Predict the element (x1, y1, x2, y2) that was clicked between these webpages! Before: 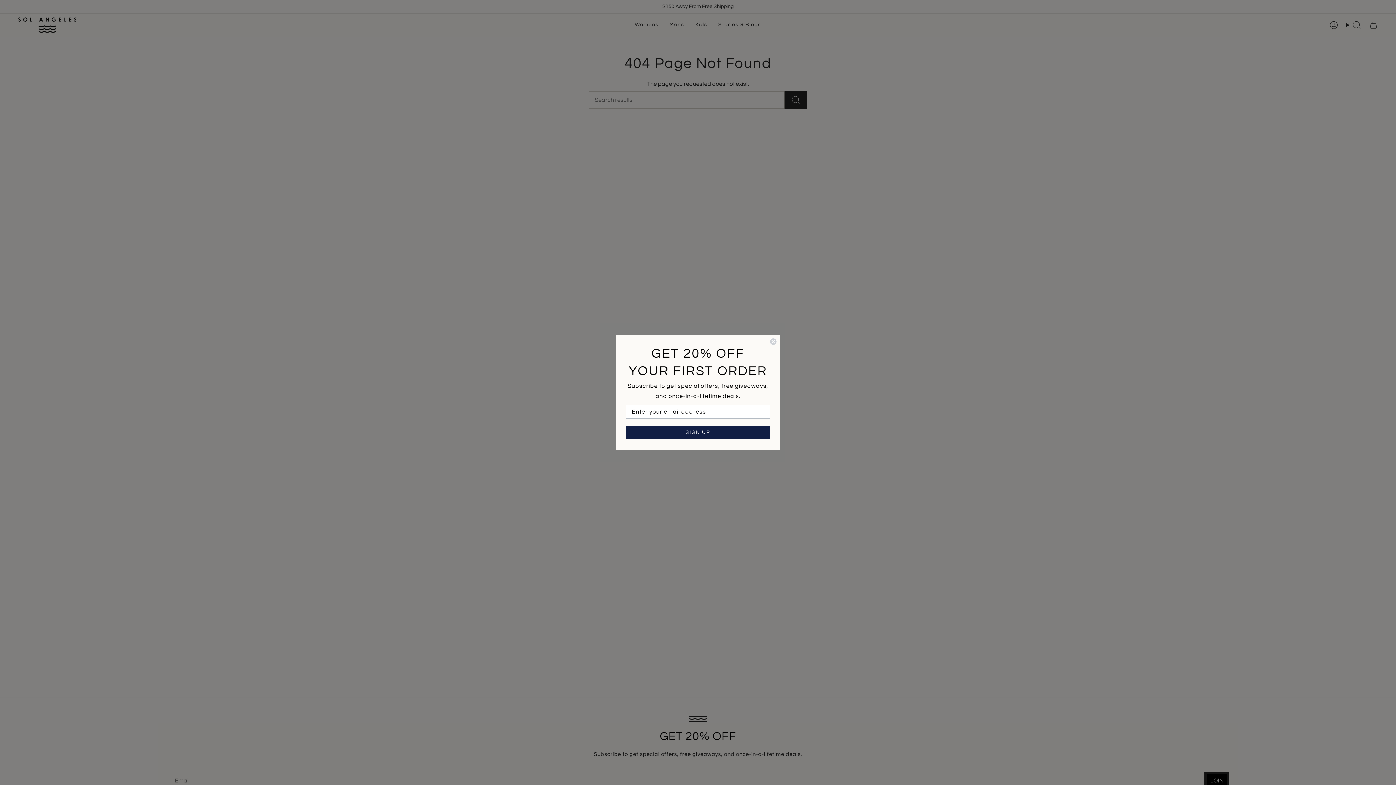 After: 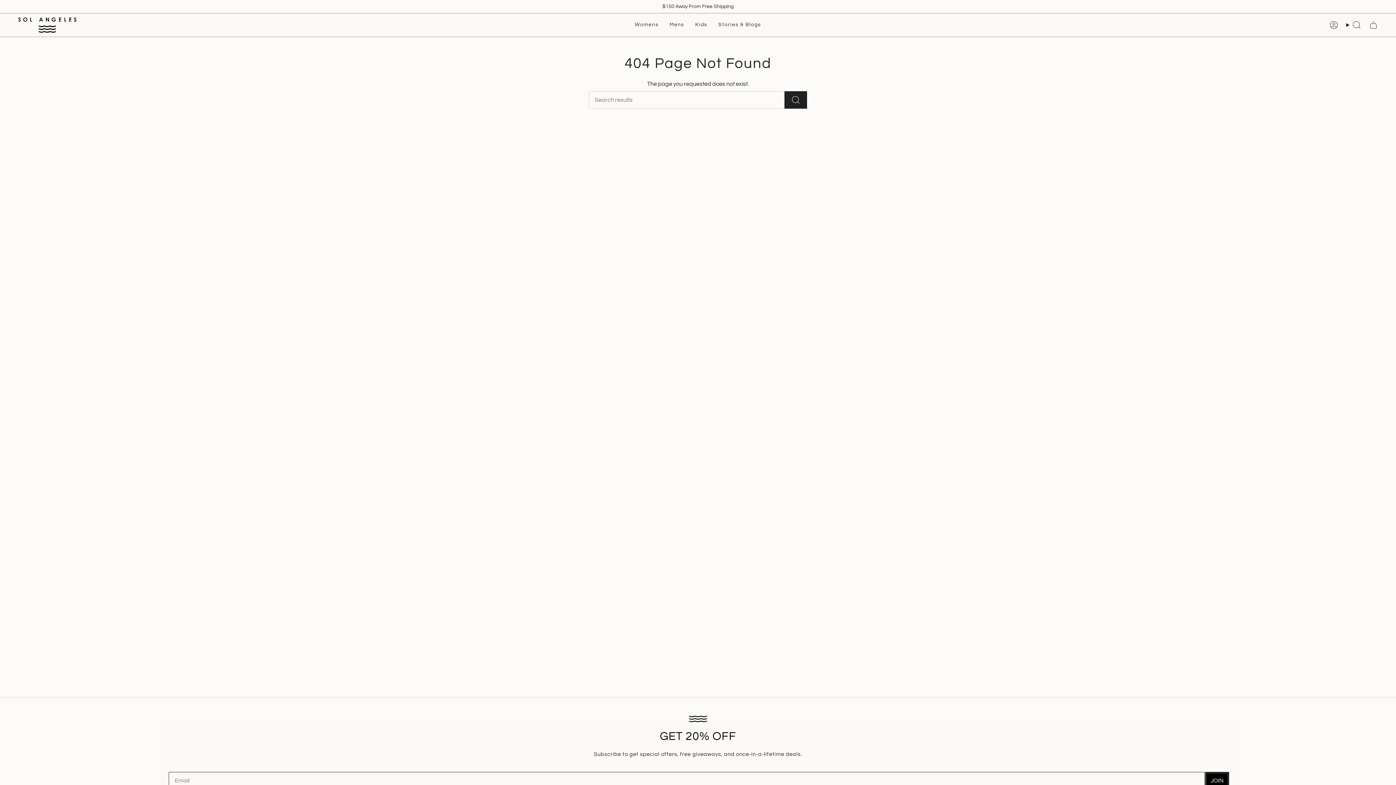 Action: bbox: (769, 338, 777, 345) label: Close dialog